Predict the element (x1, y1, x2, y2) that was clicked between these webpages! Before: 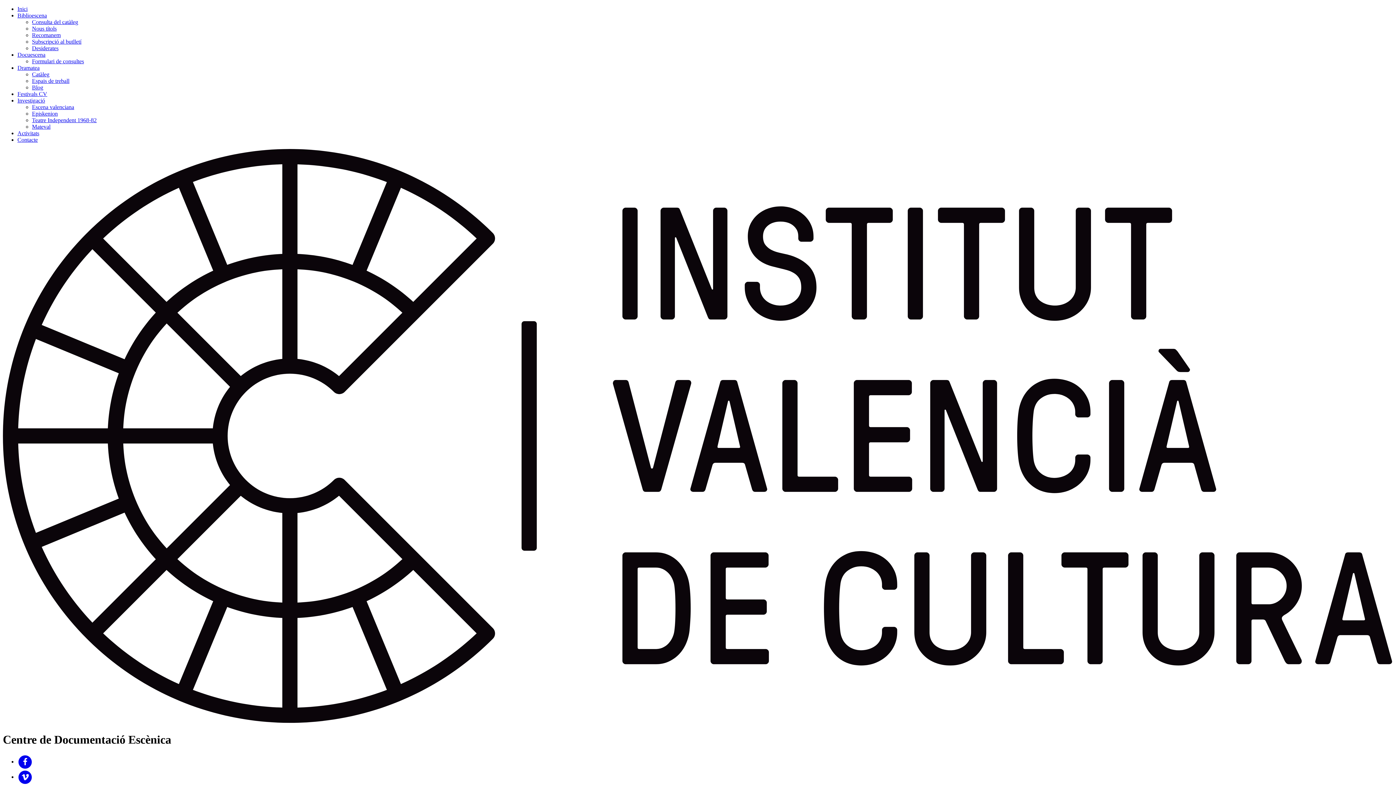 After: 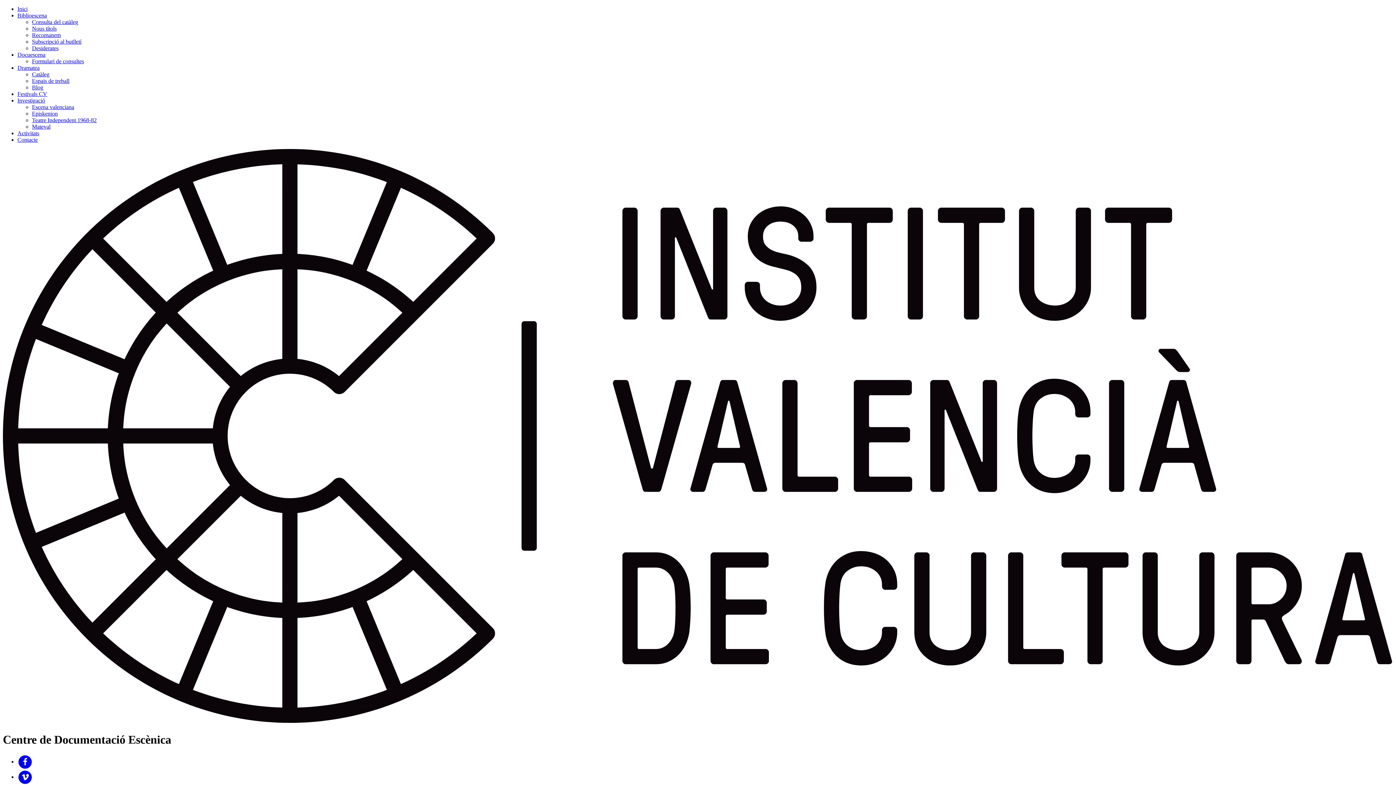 Action: bbox: (32, 58, 84, 64) label: Formulari de consultes